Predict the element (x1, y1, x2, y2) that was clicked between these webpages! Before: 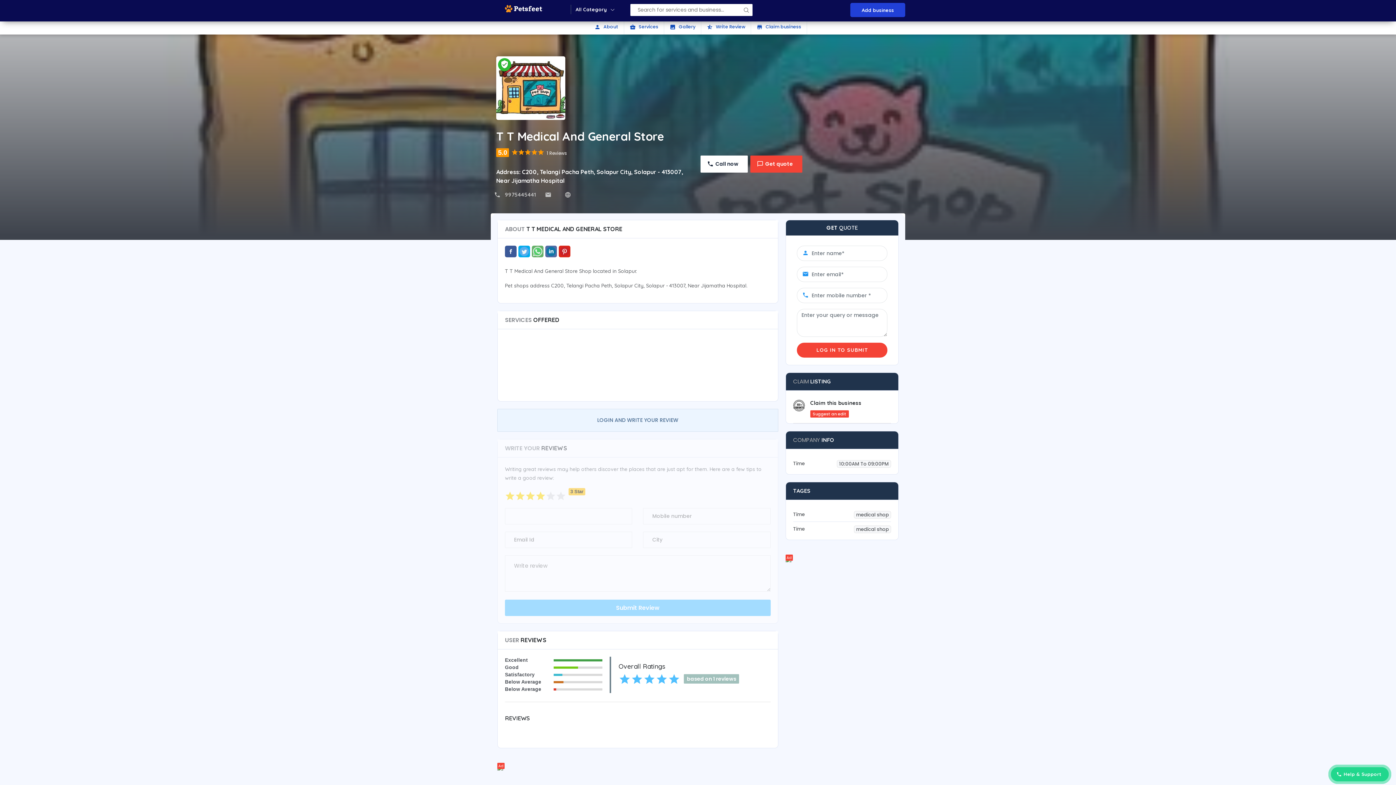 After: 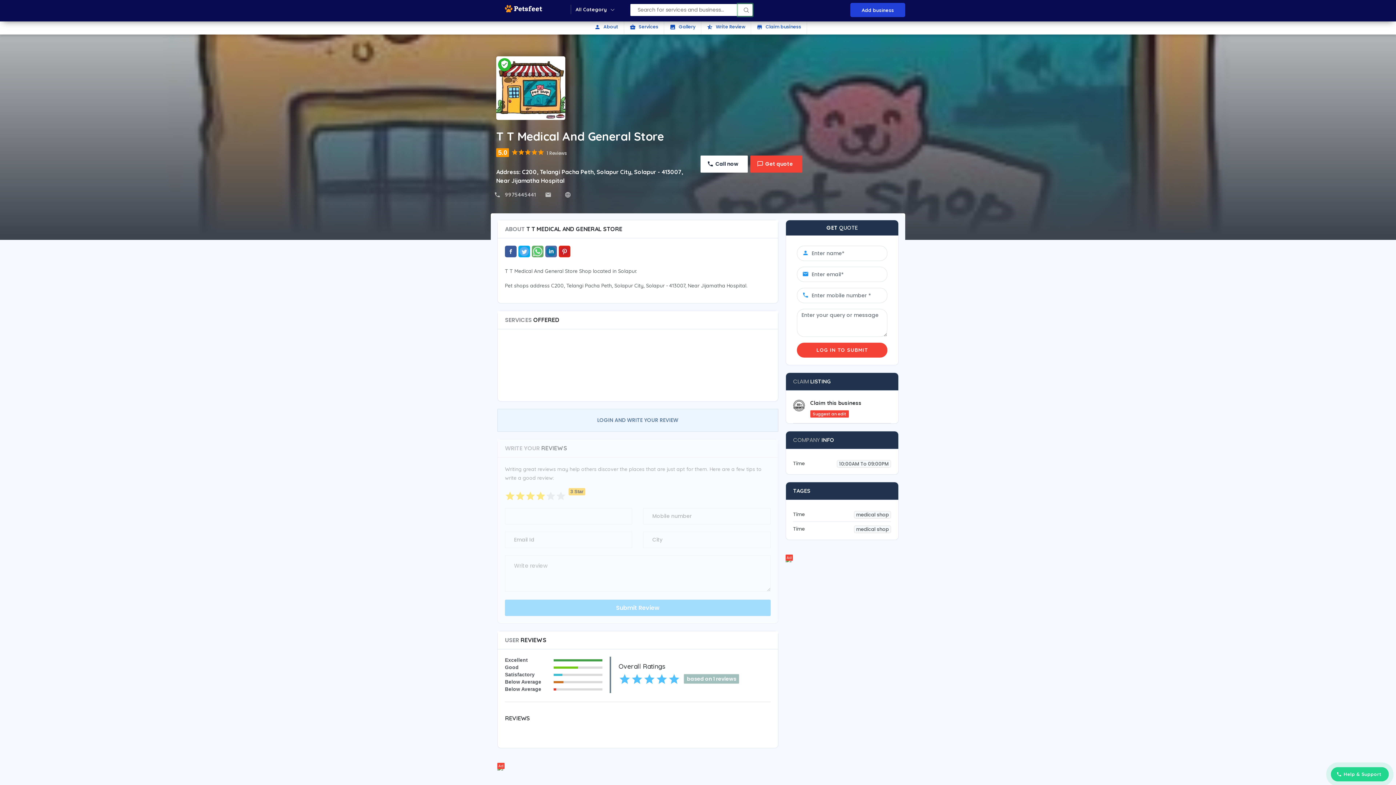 Action: bbox: (738, 4, 752, 16) label:  